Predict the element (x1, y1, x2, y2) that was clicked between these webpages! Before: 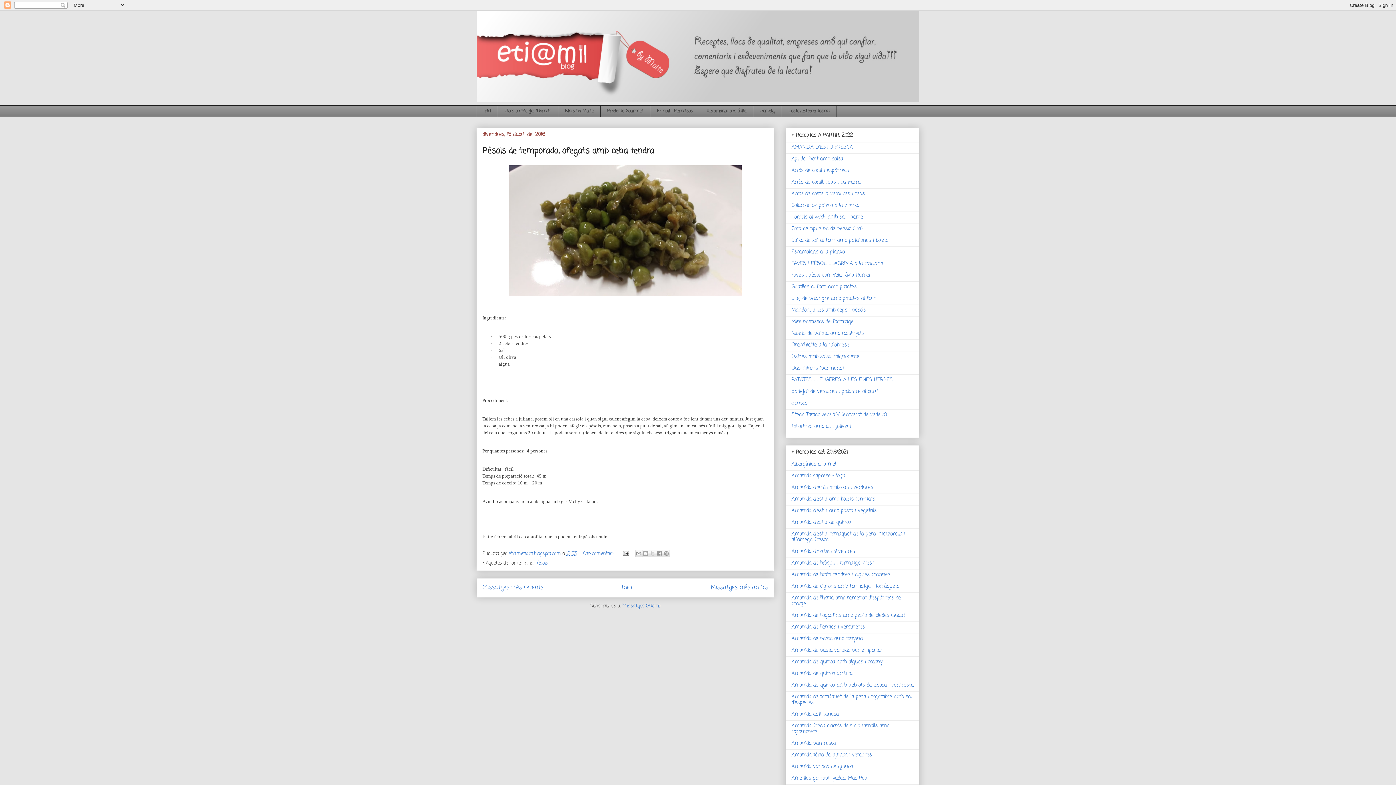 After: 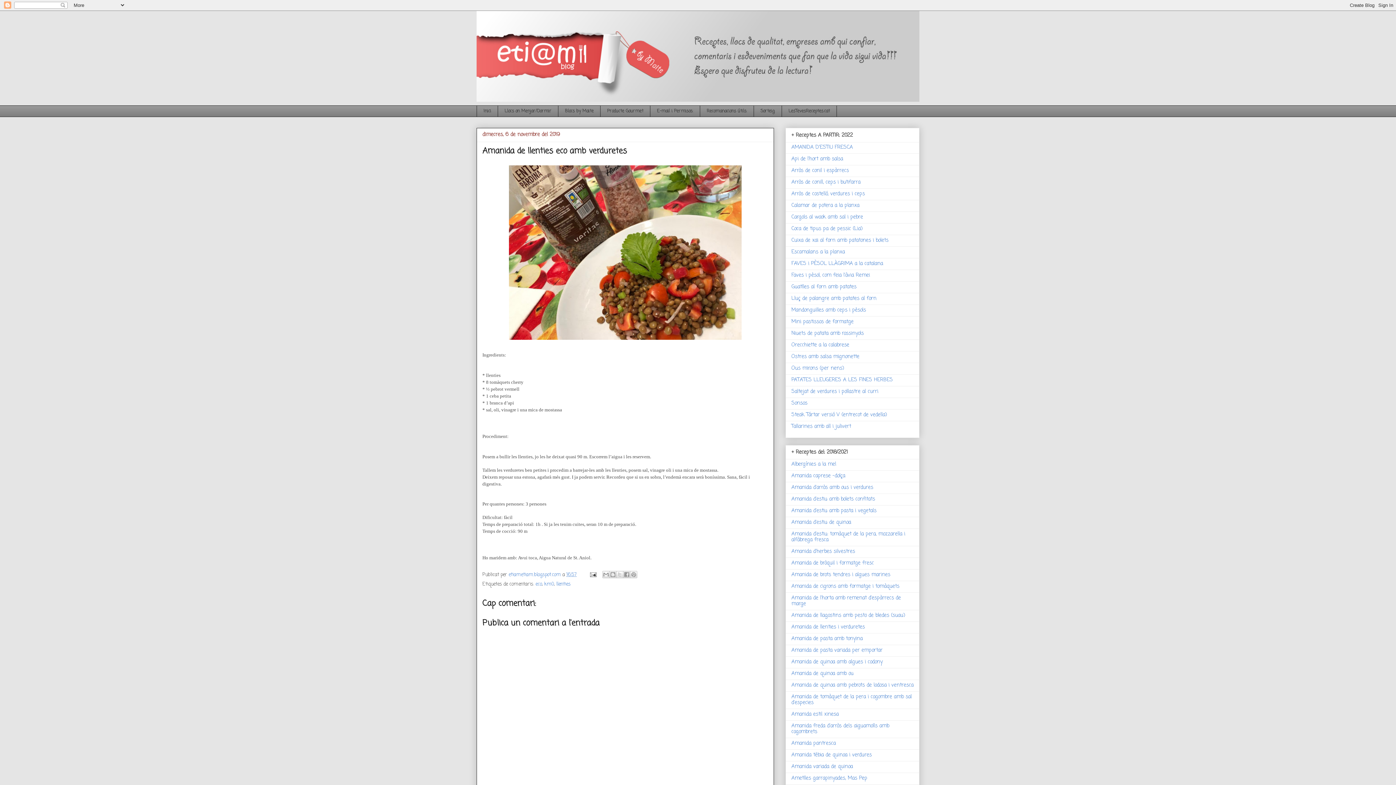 Action: bbox: (791, 623, 865, 631) label: Amanida de llenties i verduretes